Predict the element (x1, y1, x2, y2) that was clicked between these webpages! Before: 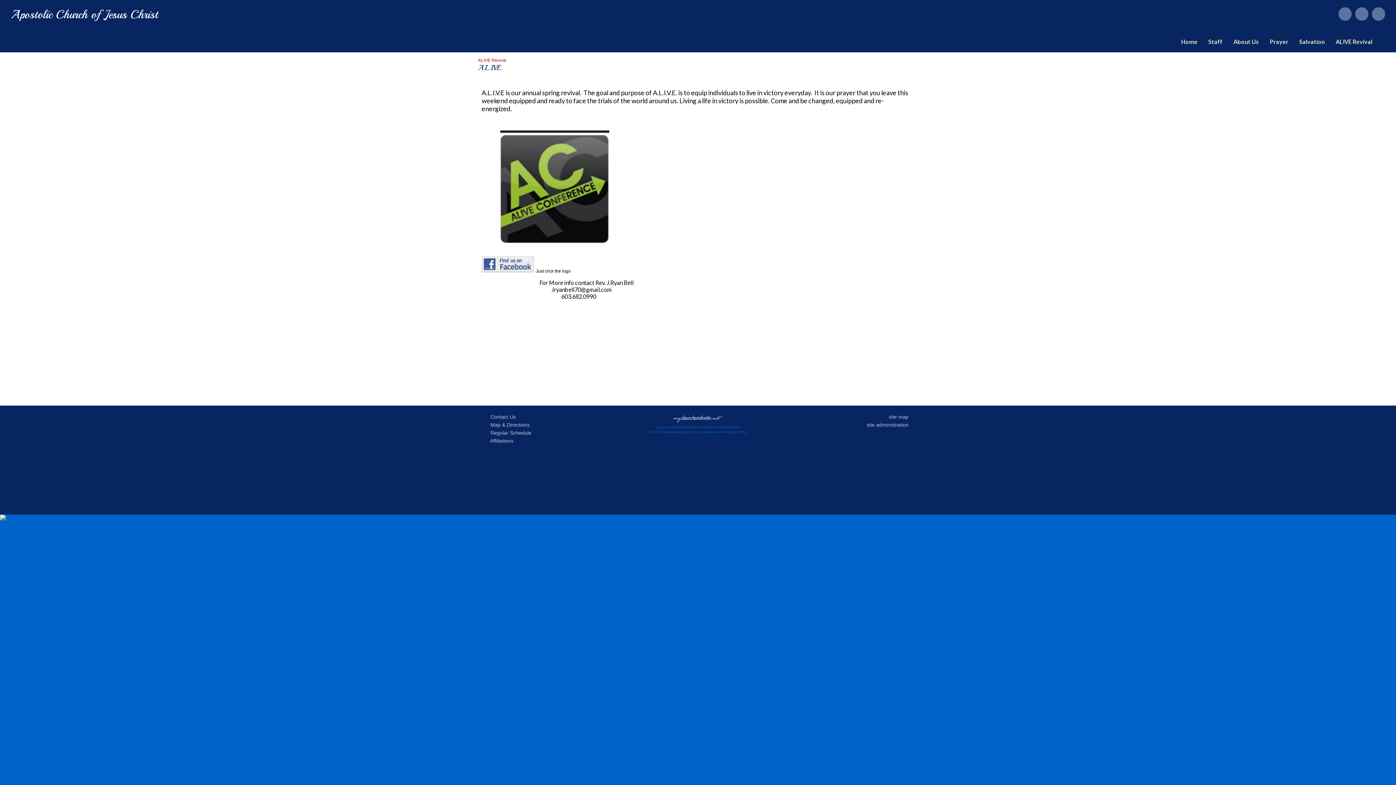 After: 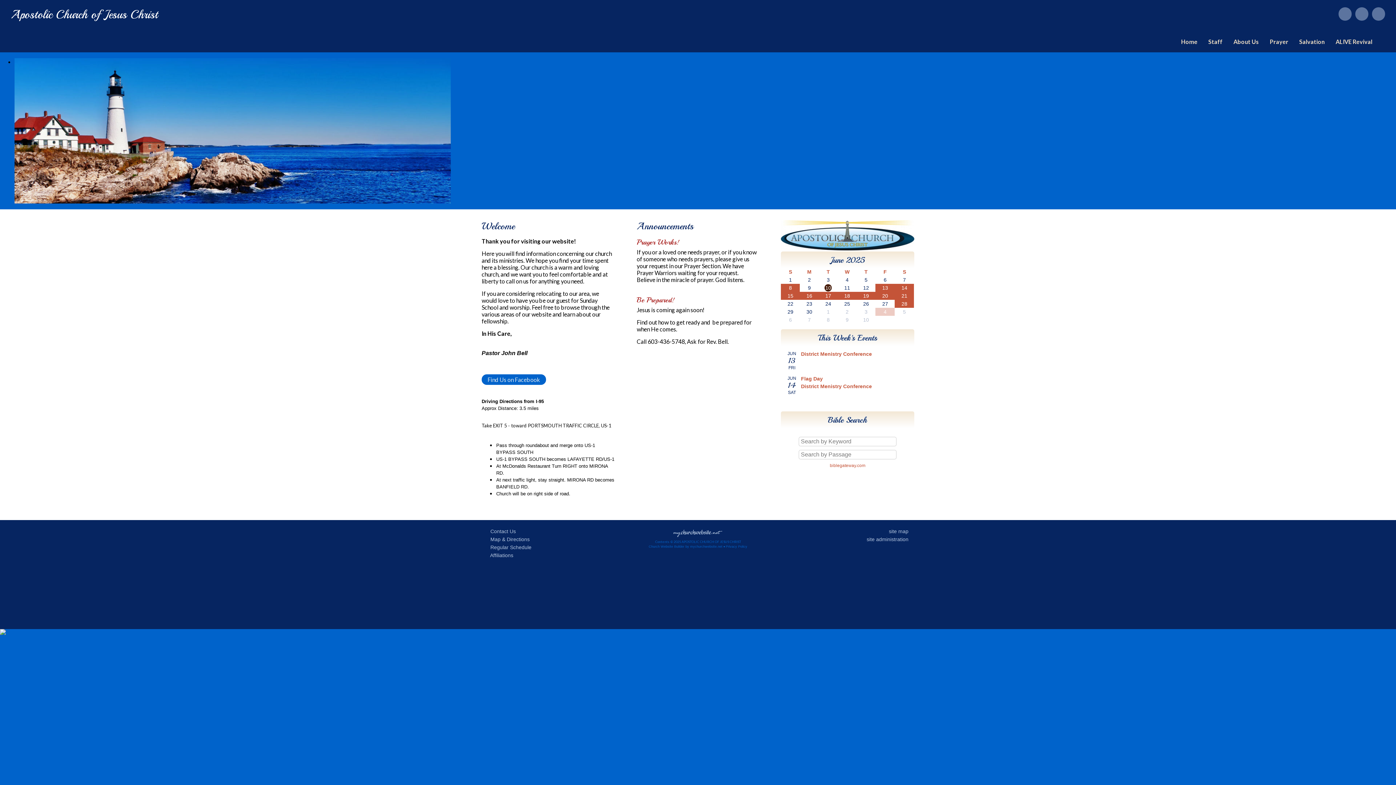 Action: bbox: (1179, 36, 1199, 46) label: Home